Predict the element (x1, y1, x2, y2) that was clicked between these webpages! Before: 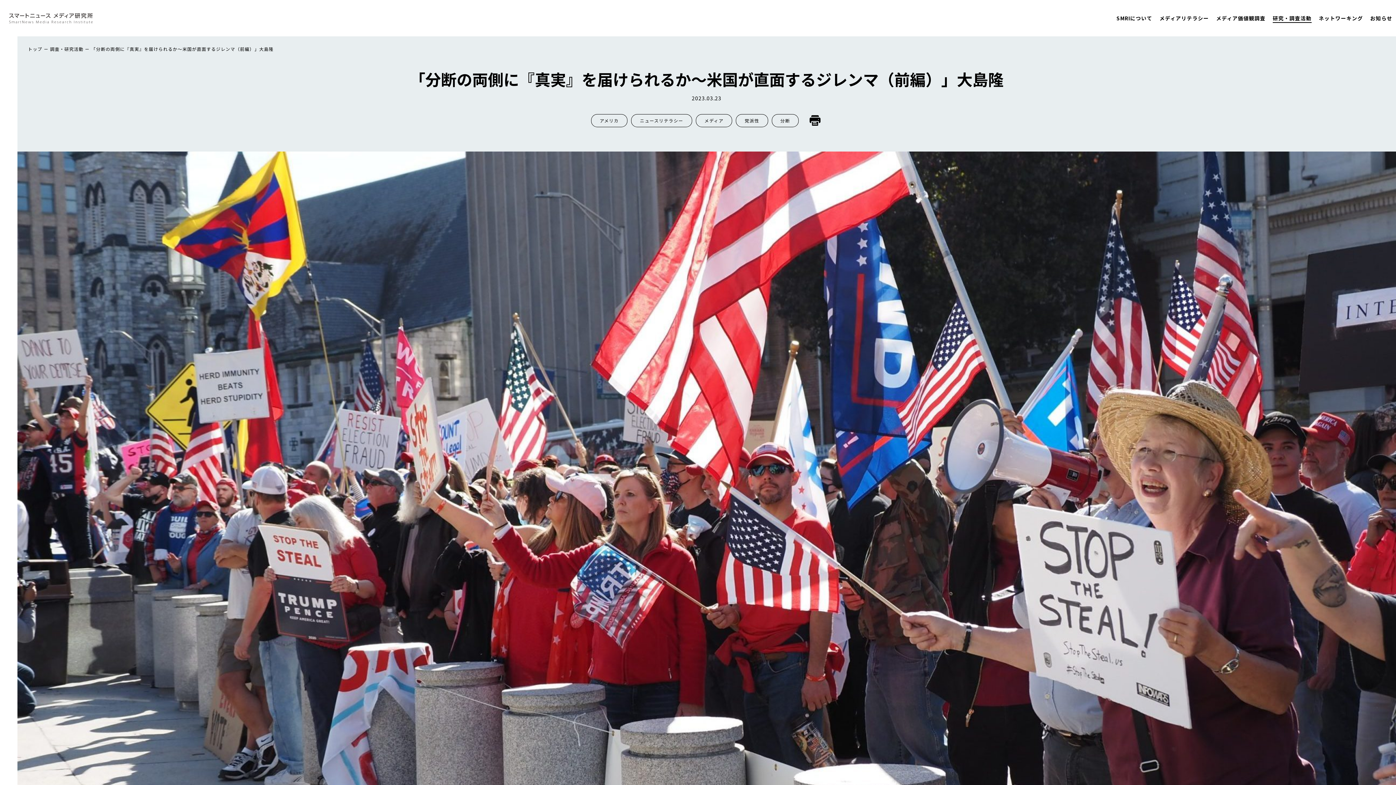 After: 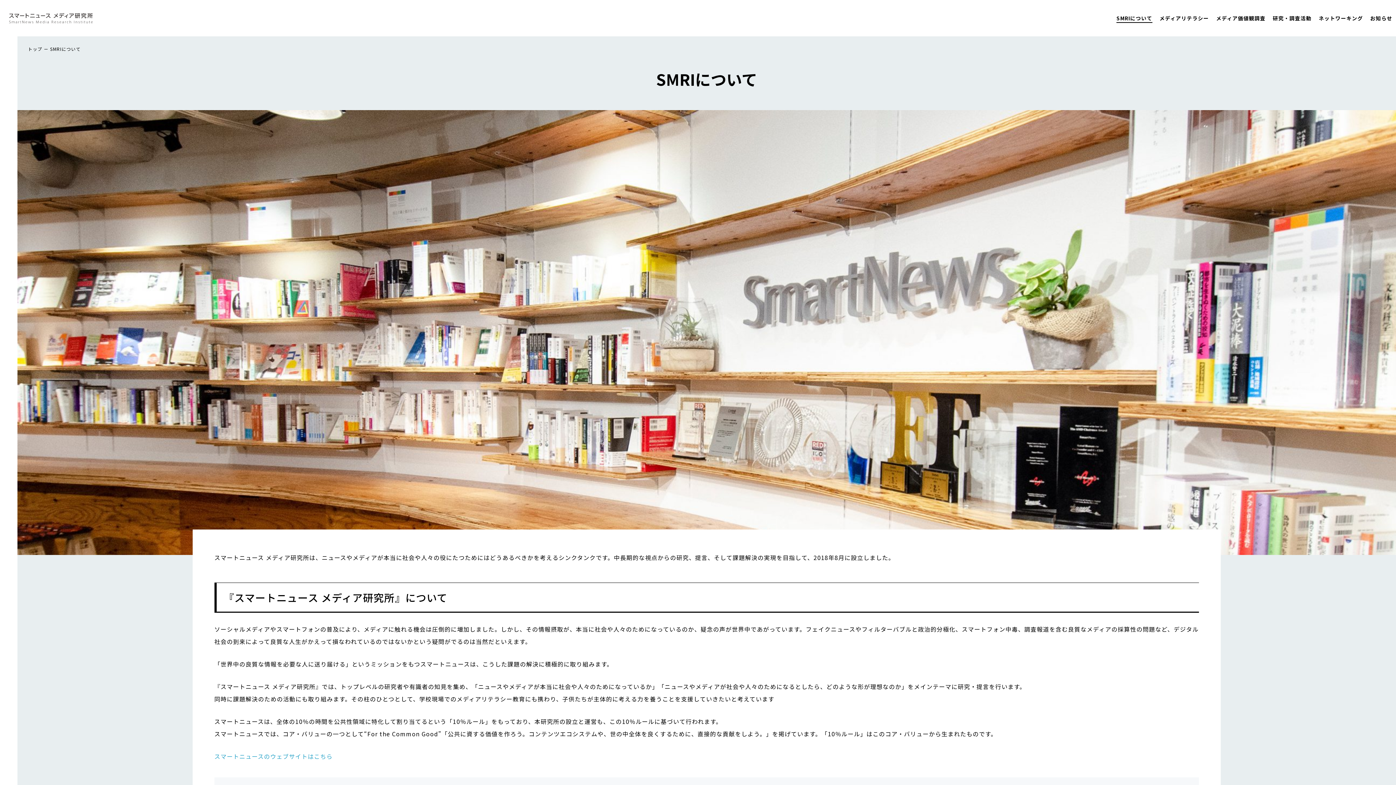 Action: bbox: (1113, 15, 1156, 20) label: SMRIについて